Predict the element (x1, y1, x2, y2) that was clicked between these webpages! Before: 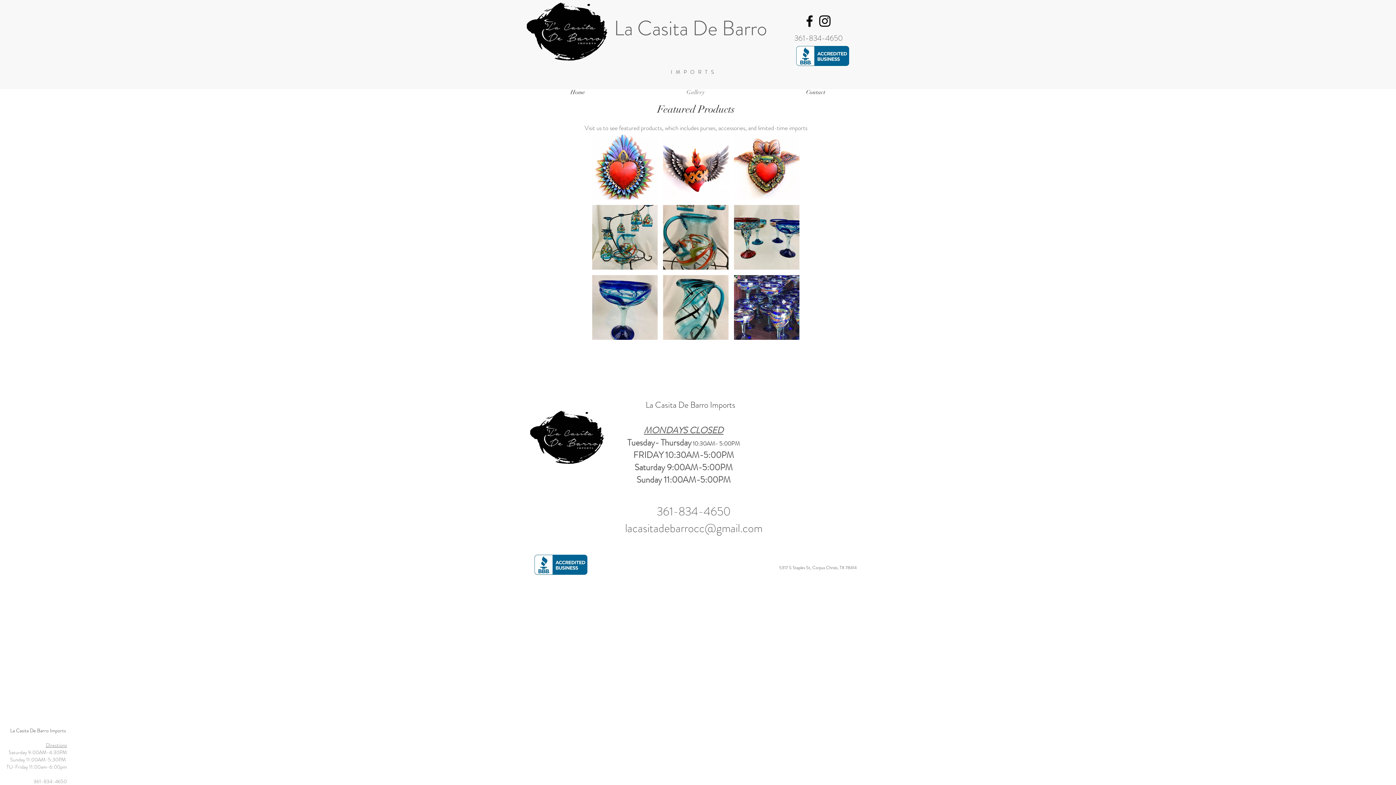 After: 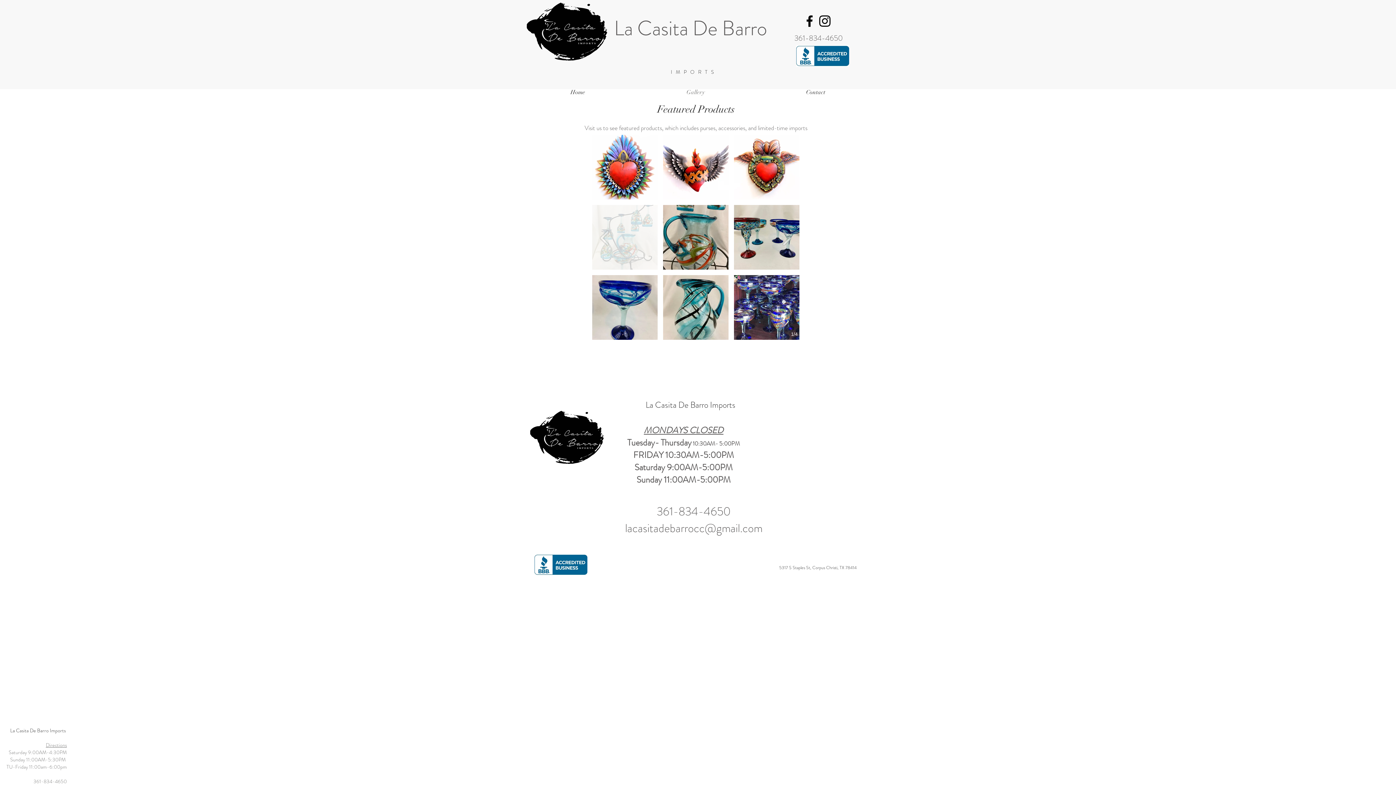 Action: bbox: (592, 205, 657, 269) label: thumbnail (4)